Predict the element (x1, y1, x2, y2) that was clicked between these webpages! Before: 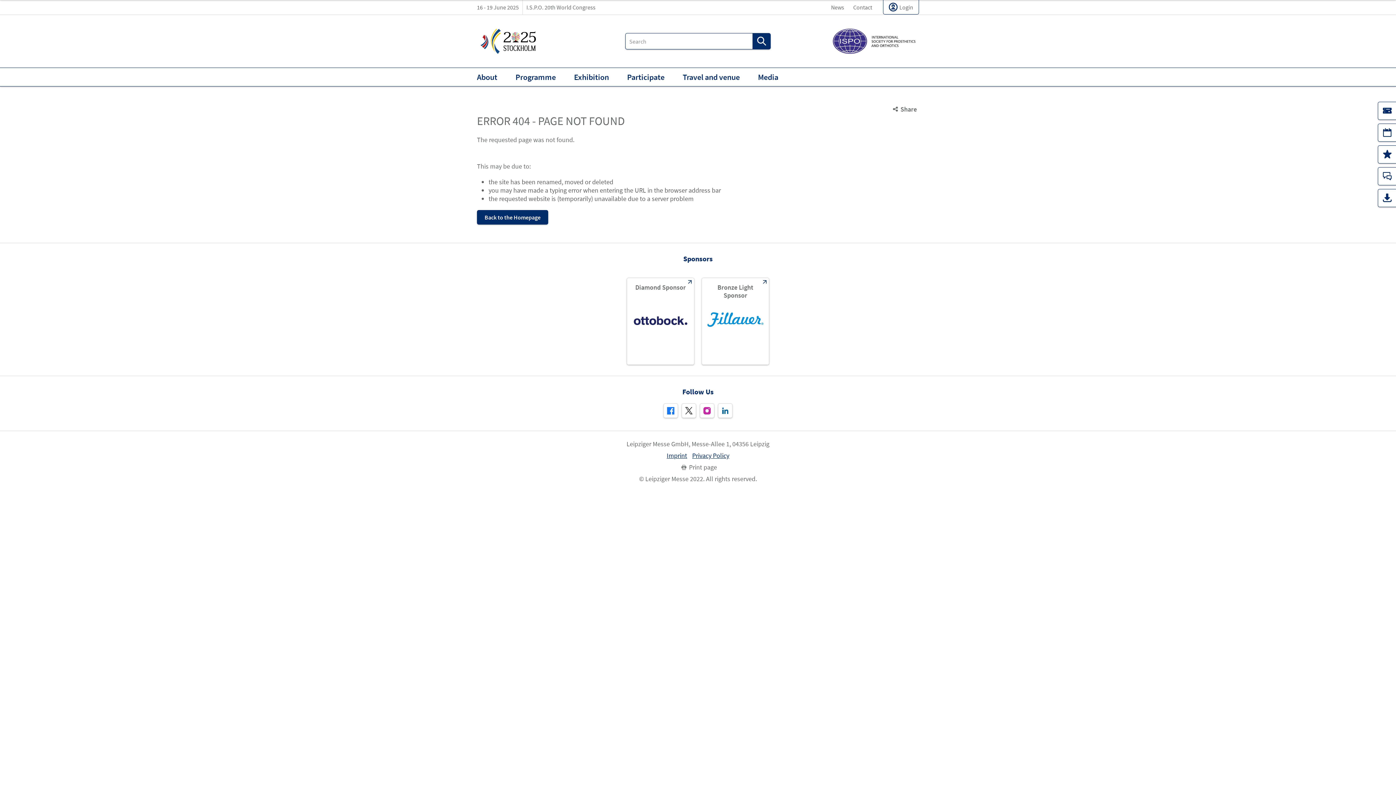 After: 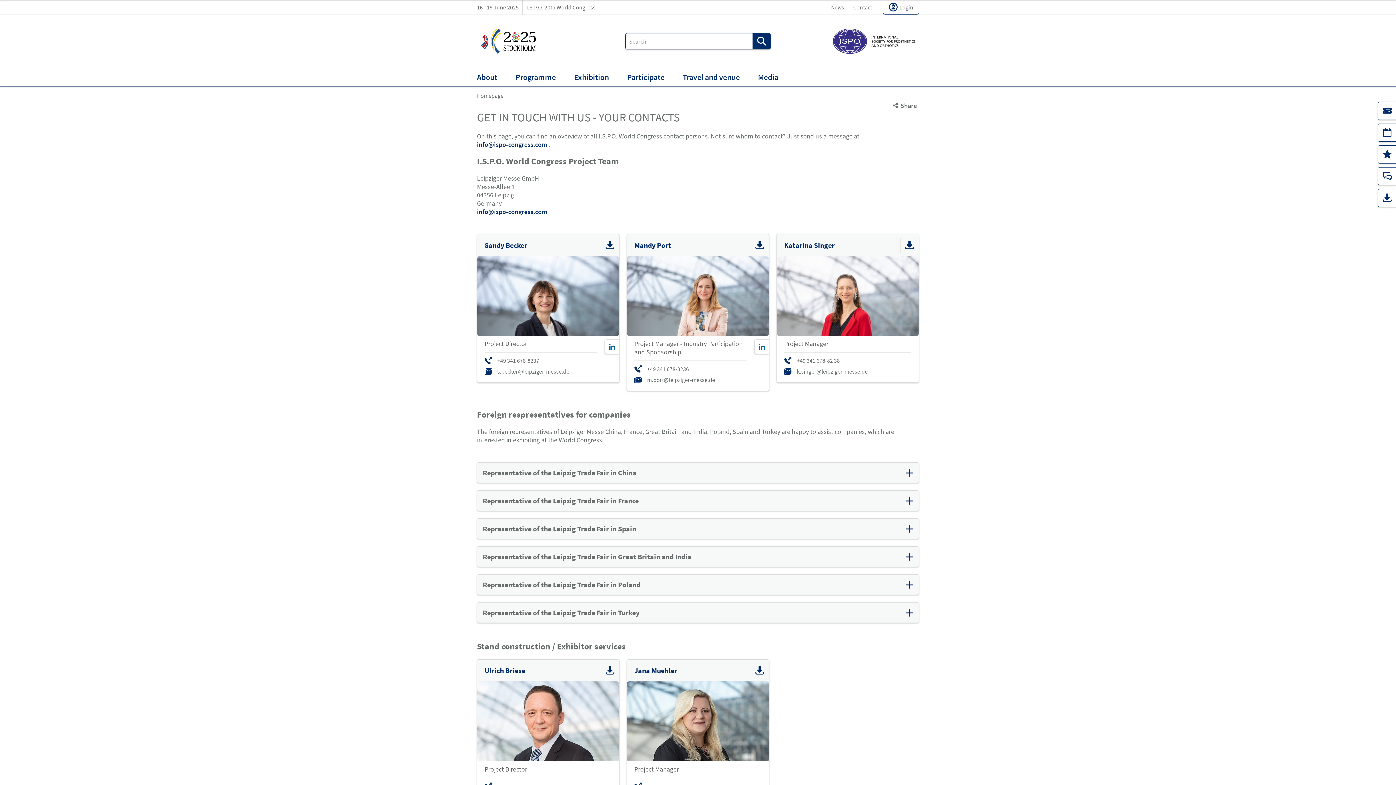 Action: label: Contact bbox: (1378, 167, 1396, 185)